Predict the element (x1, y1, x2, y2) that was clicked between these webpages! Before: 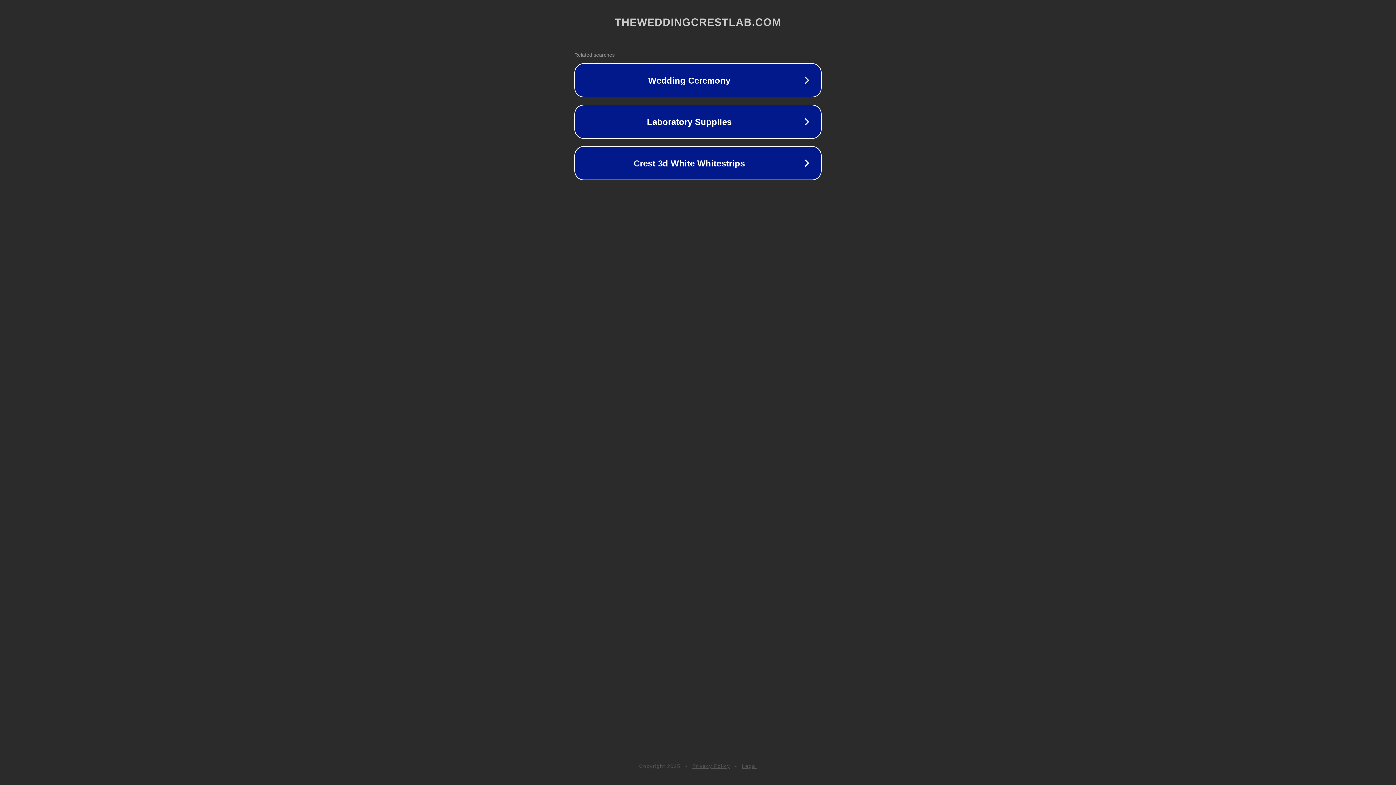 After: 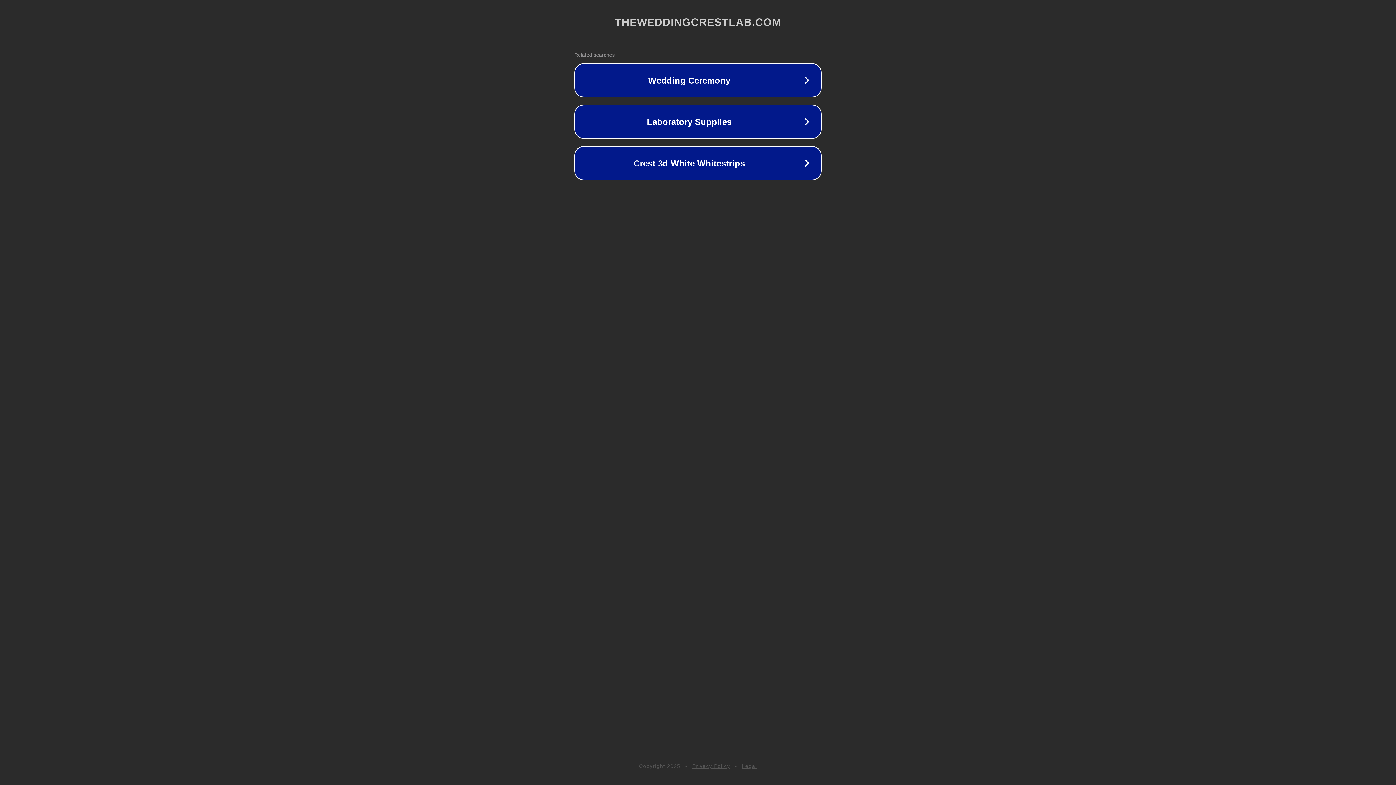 Action: label: Privacy Policy bbox: (692, 763, 730, 769)